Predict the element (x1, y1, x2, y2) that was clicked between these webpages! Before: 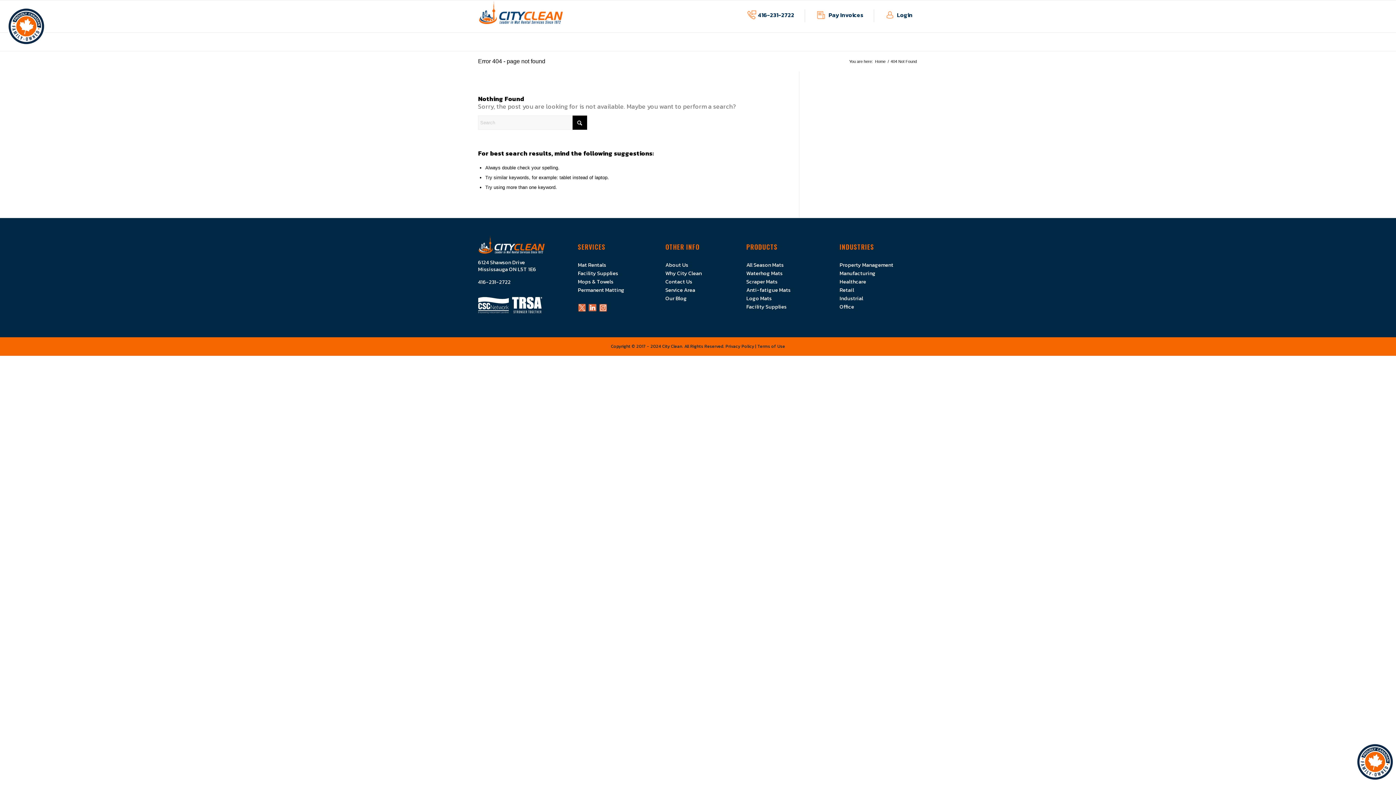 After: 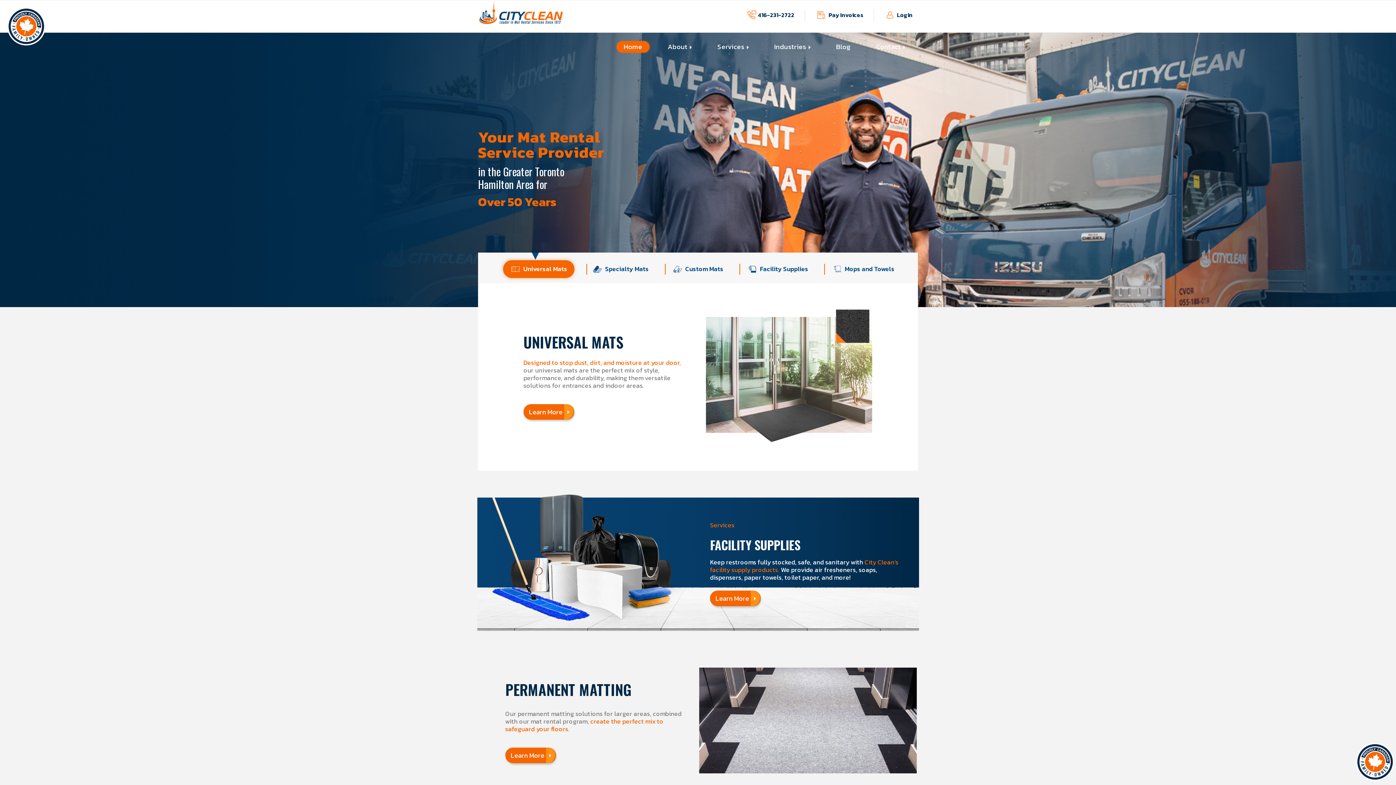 Action: label: Home bbox: (616, 41, 649, 52)